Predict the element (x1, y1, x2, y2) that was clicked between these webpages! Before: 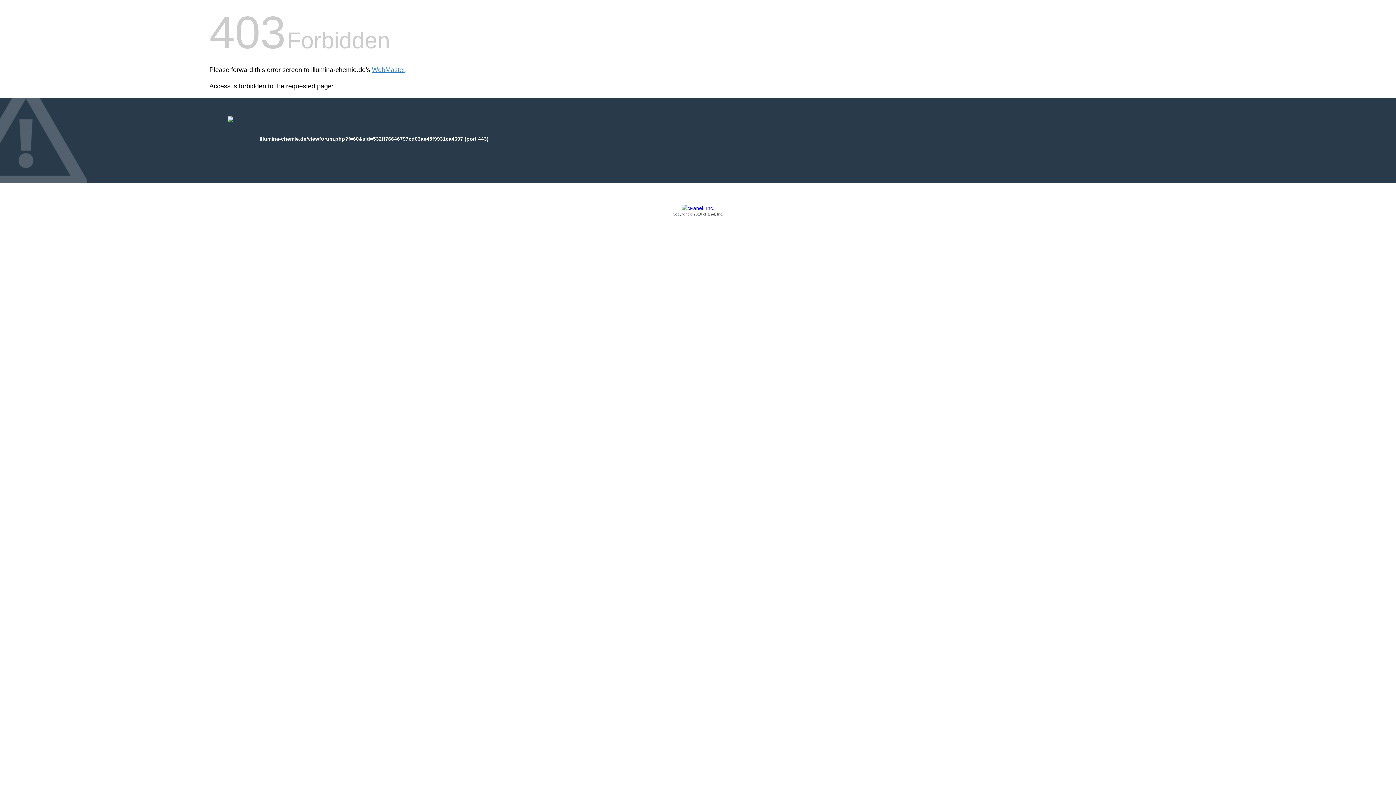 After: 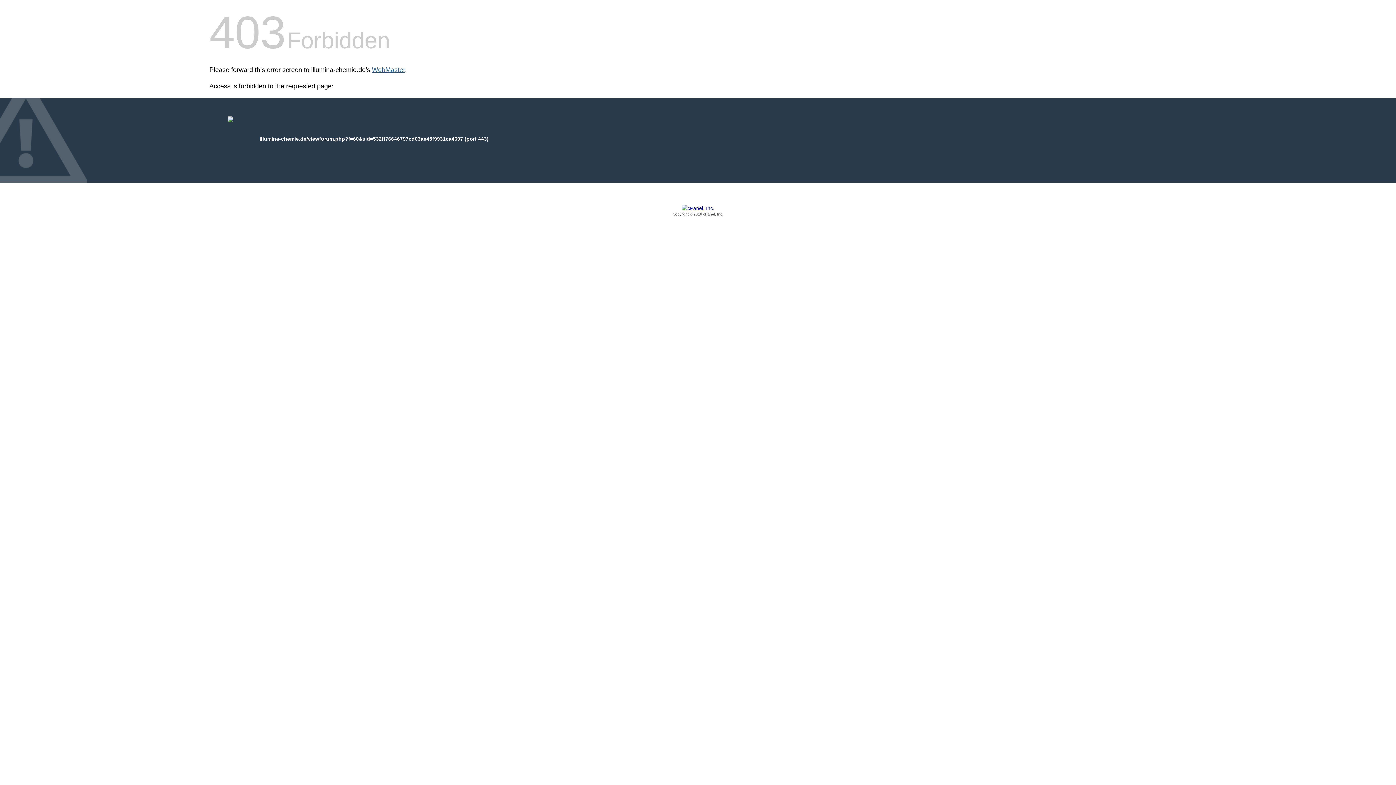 Action: label: WebMaster bbox: (372, 66, 405, 73)